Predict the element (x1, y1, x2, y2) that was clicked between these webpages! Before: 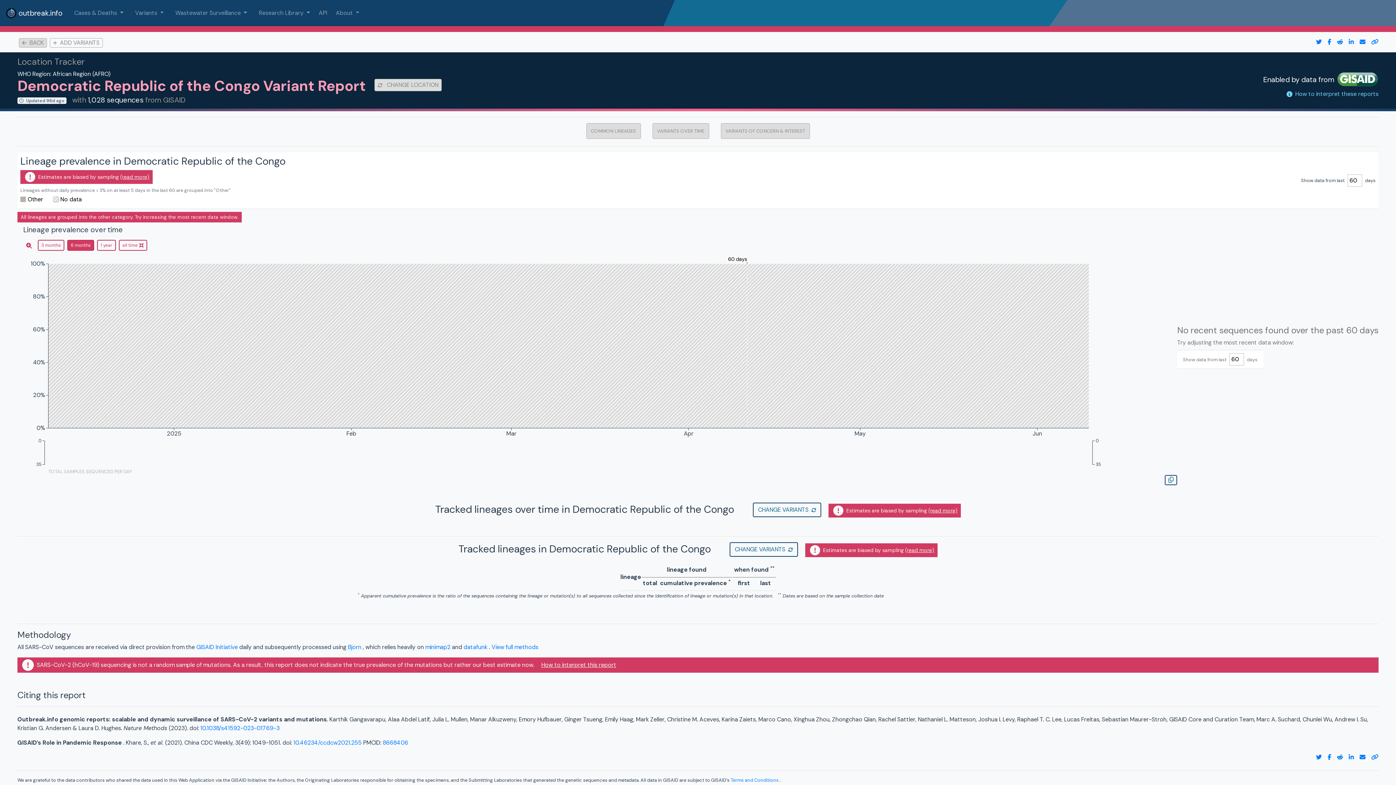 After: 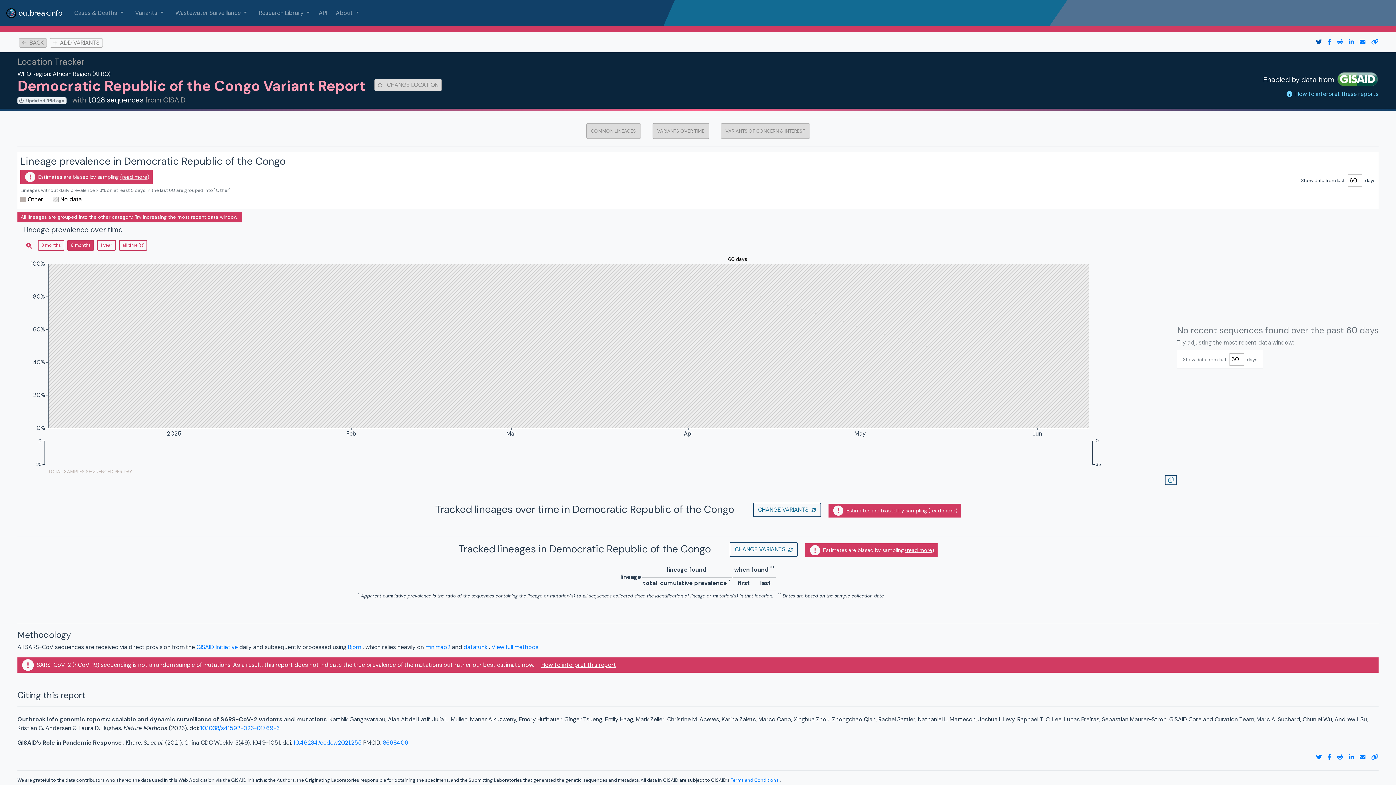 Action: bbox: (1310, 37, 1322, 46) label: twitter link